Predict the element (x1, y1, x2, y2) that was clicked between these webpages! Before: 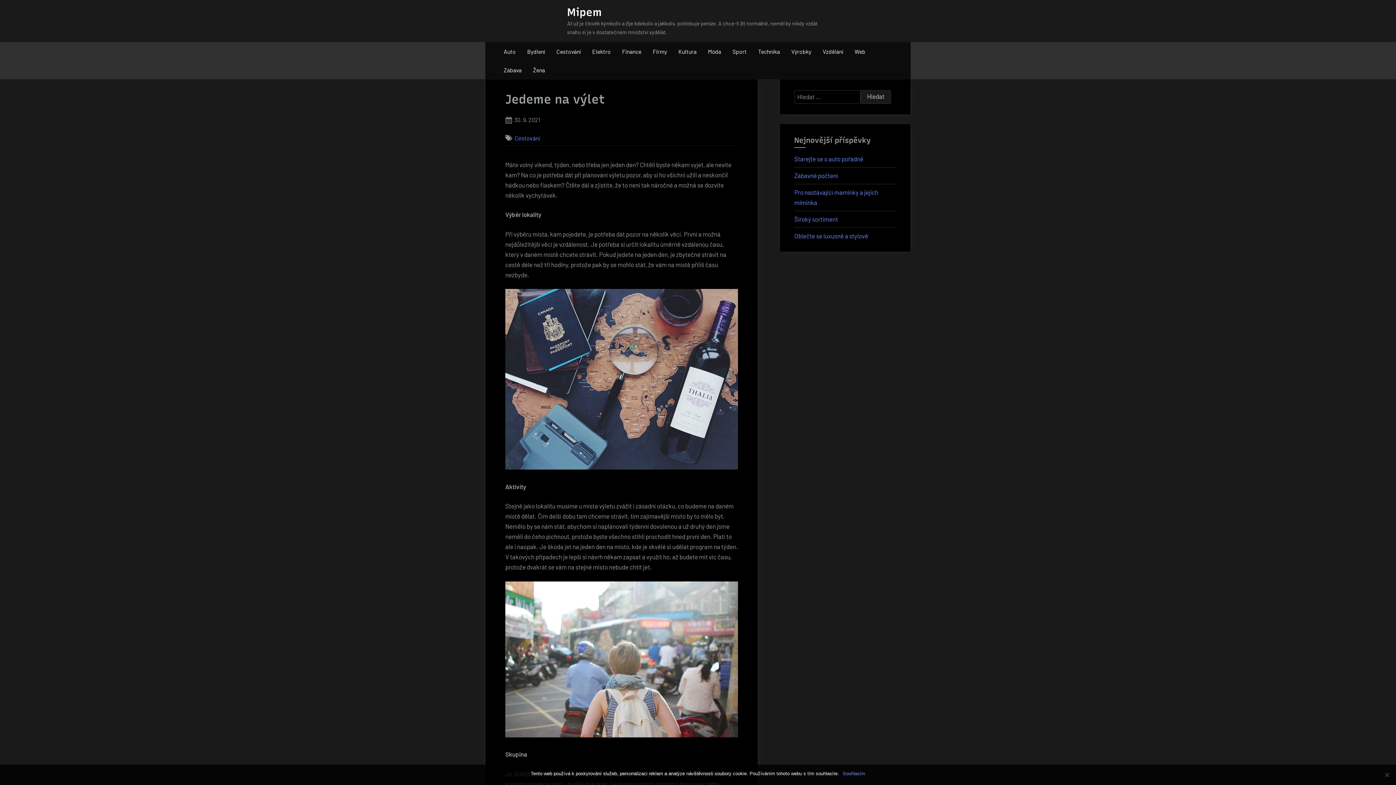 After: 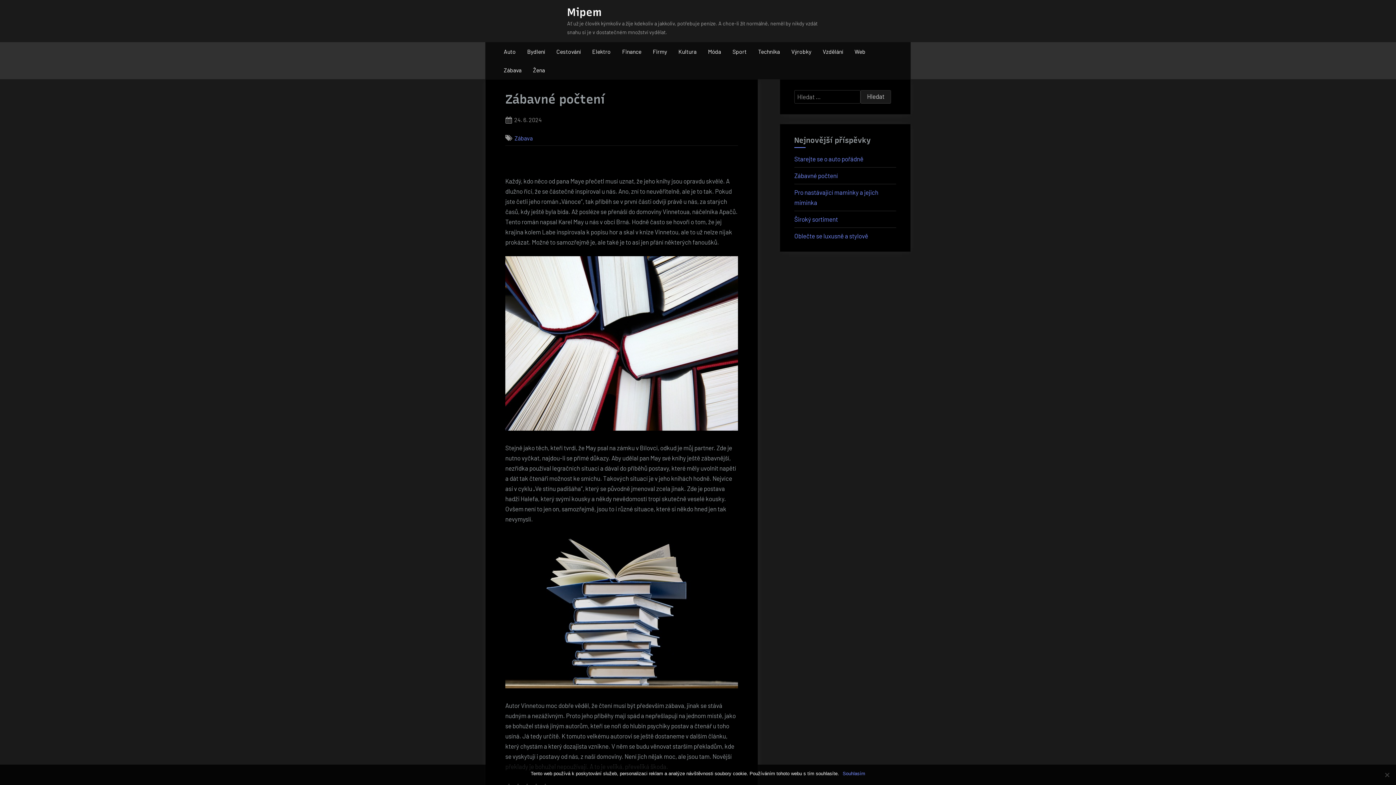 Action: label: Zábavné počtení bbox: (794, 172, 838, 179)